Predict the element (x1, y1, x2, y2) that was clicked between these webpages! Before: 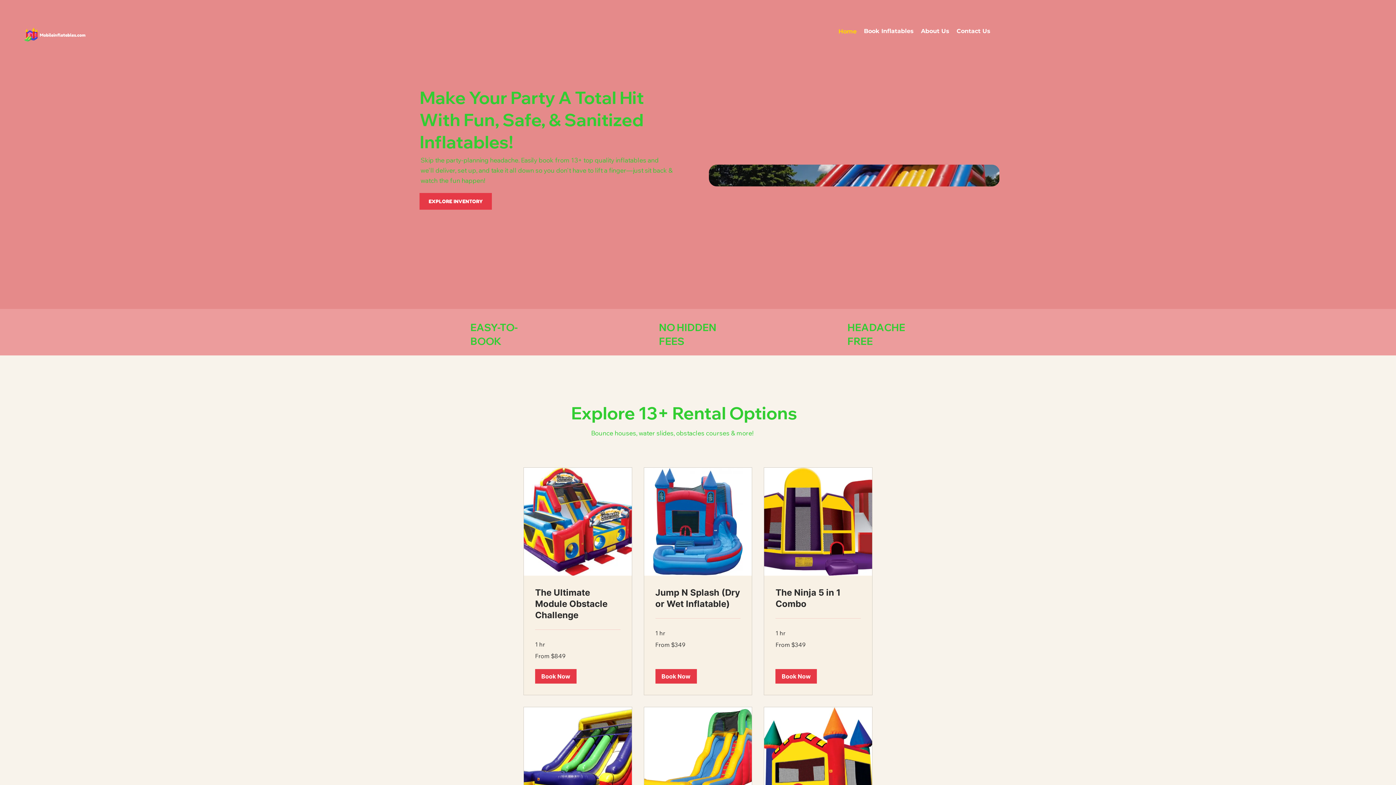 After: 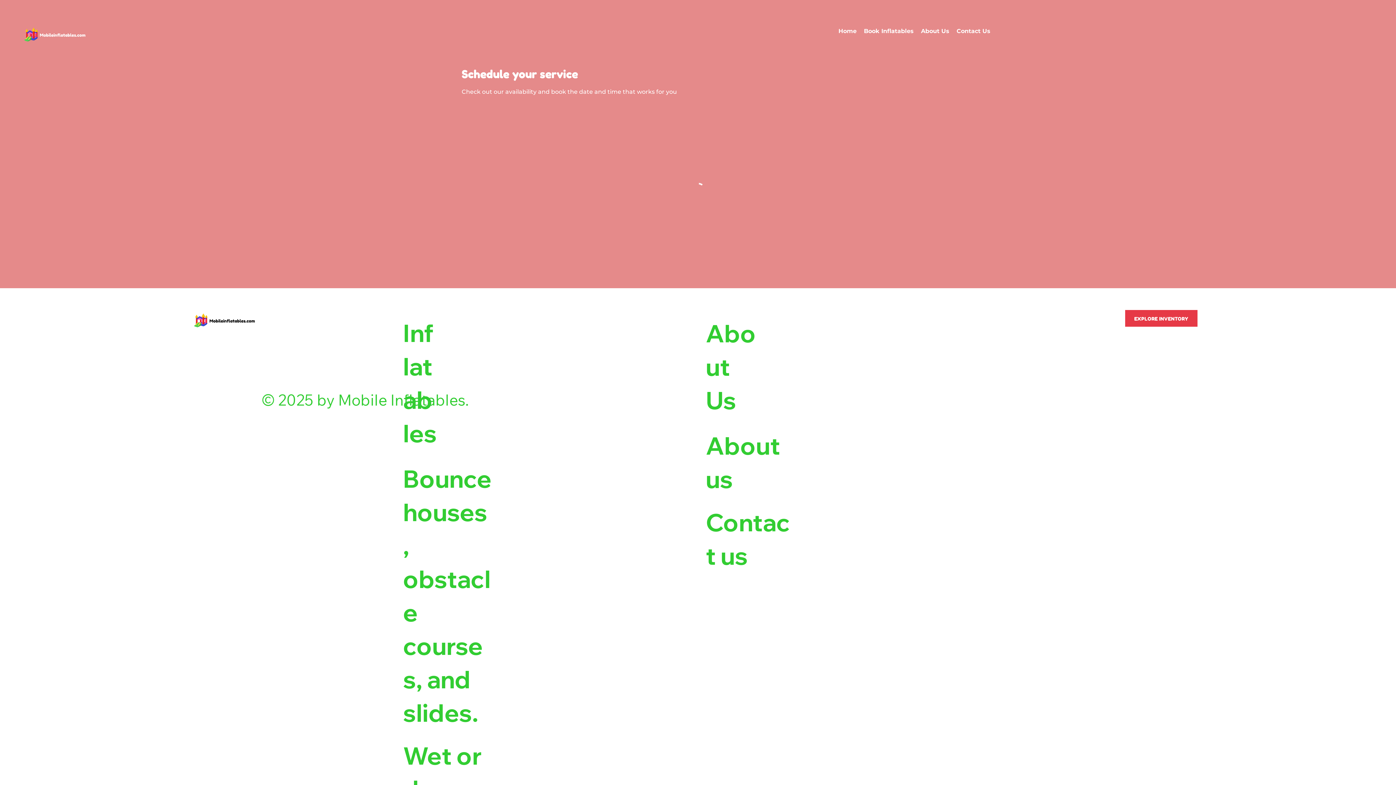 Action: label: Book Now bbox: (535, 669, 576, 683)